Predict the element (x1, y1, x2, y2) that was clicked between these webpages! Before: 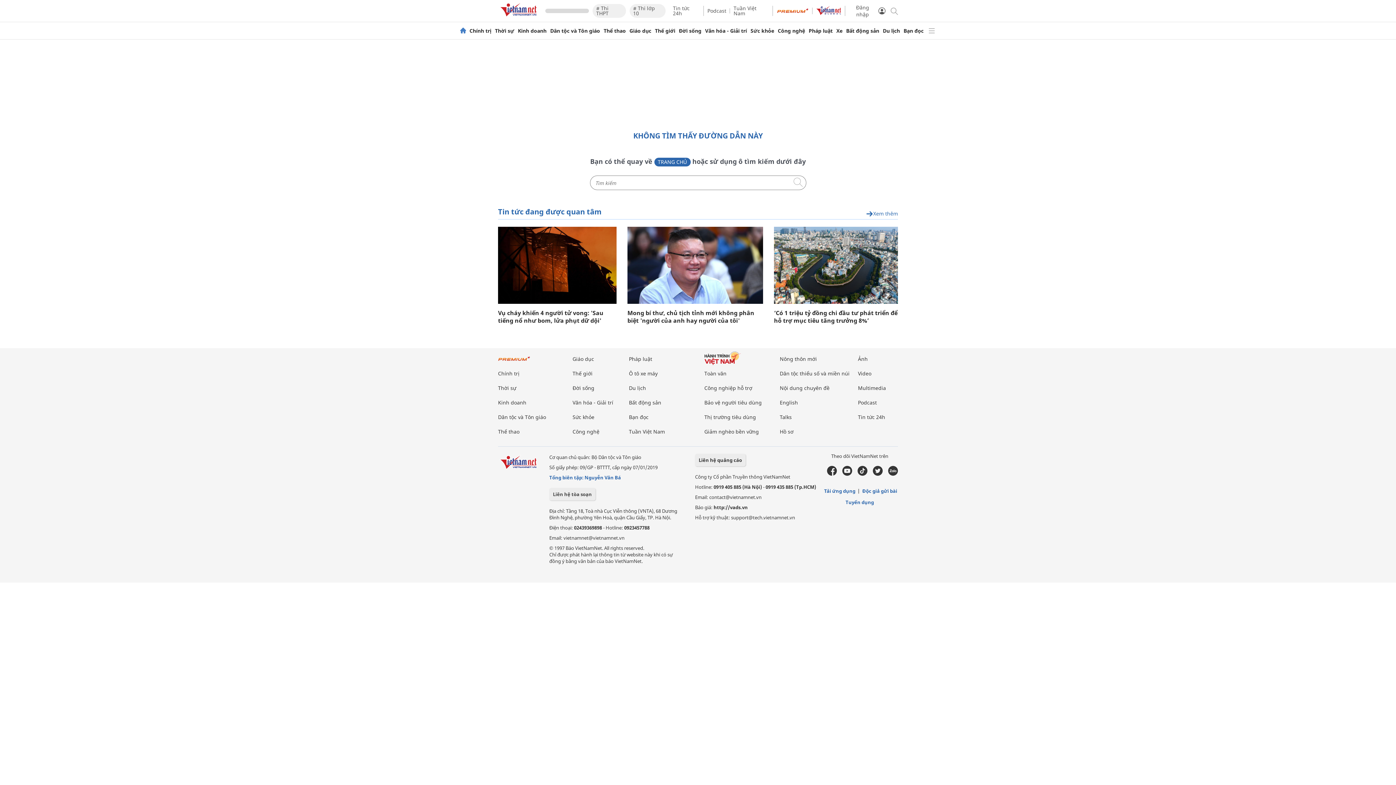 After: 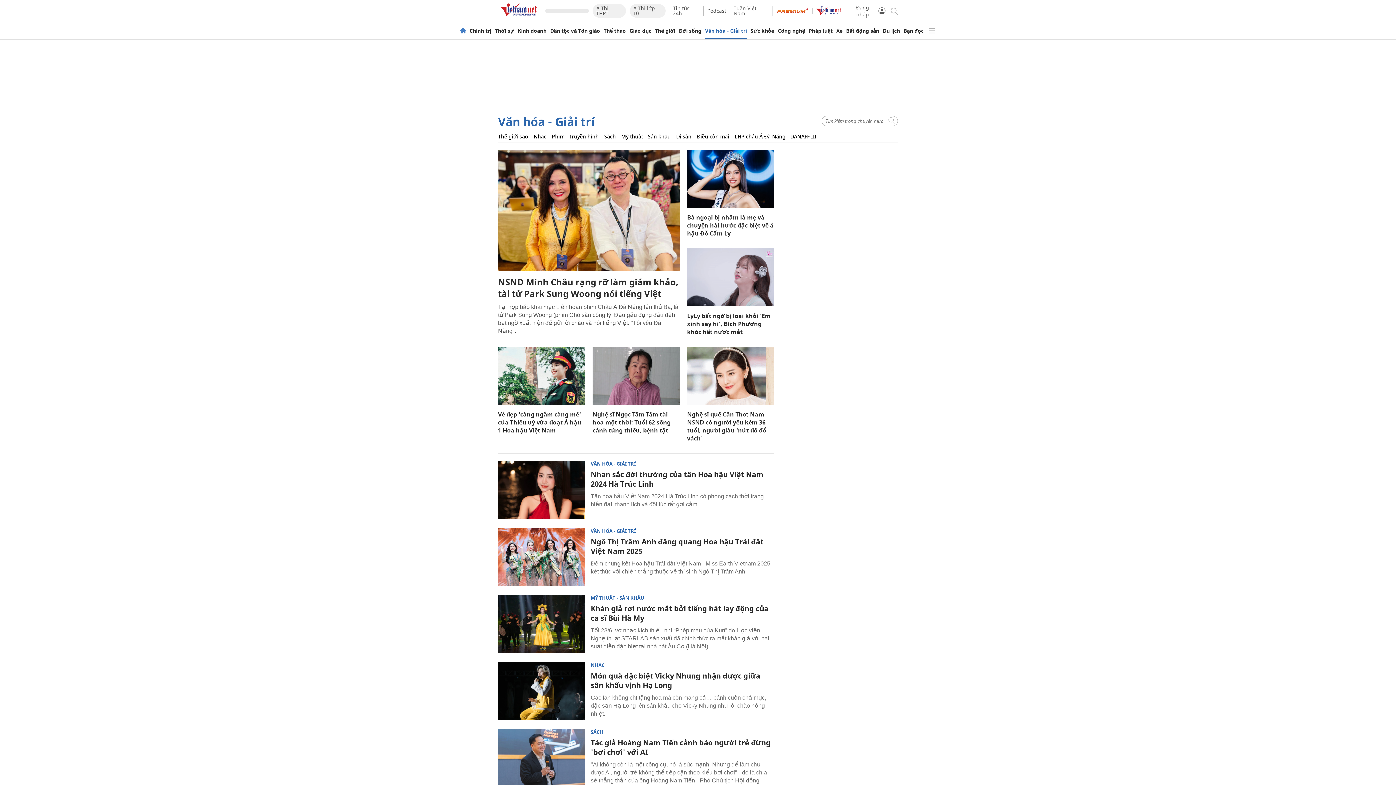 Action: bbox: (572, 399, 613, 406) label: Văn hóa - Giải trí